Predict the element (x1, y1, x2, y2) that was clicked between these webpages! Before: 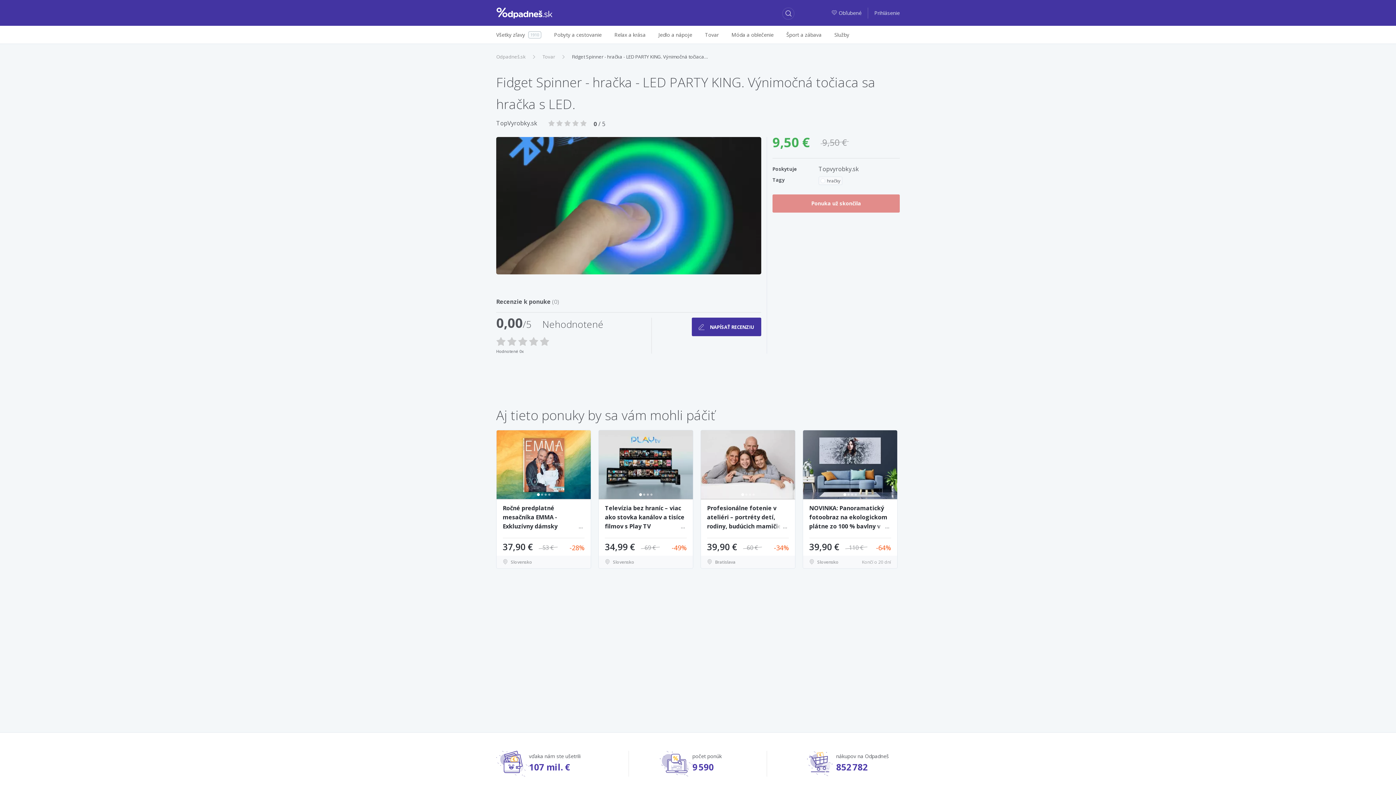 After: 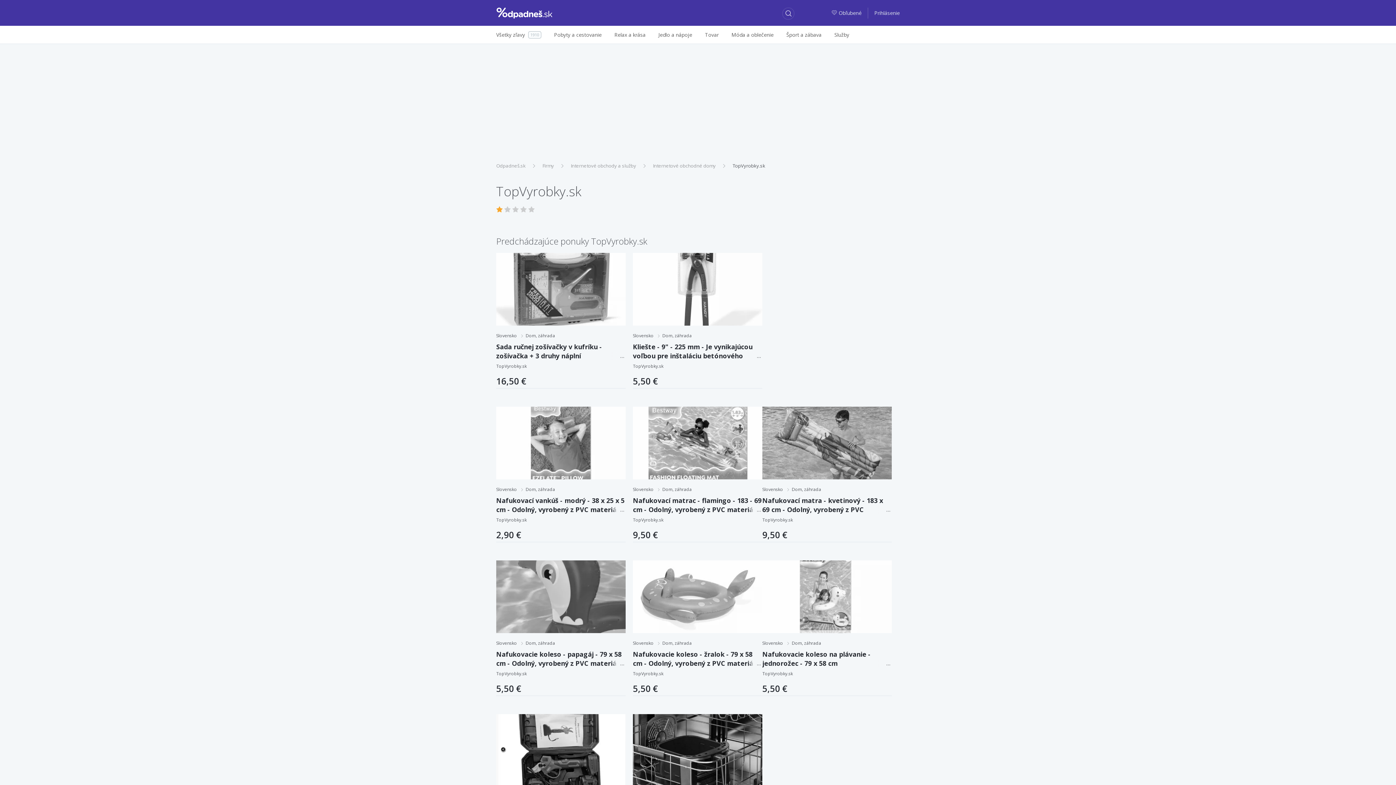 Action: label: TopVyrobky.sk bbox: (496, 117, 537, 128)